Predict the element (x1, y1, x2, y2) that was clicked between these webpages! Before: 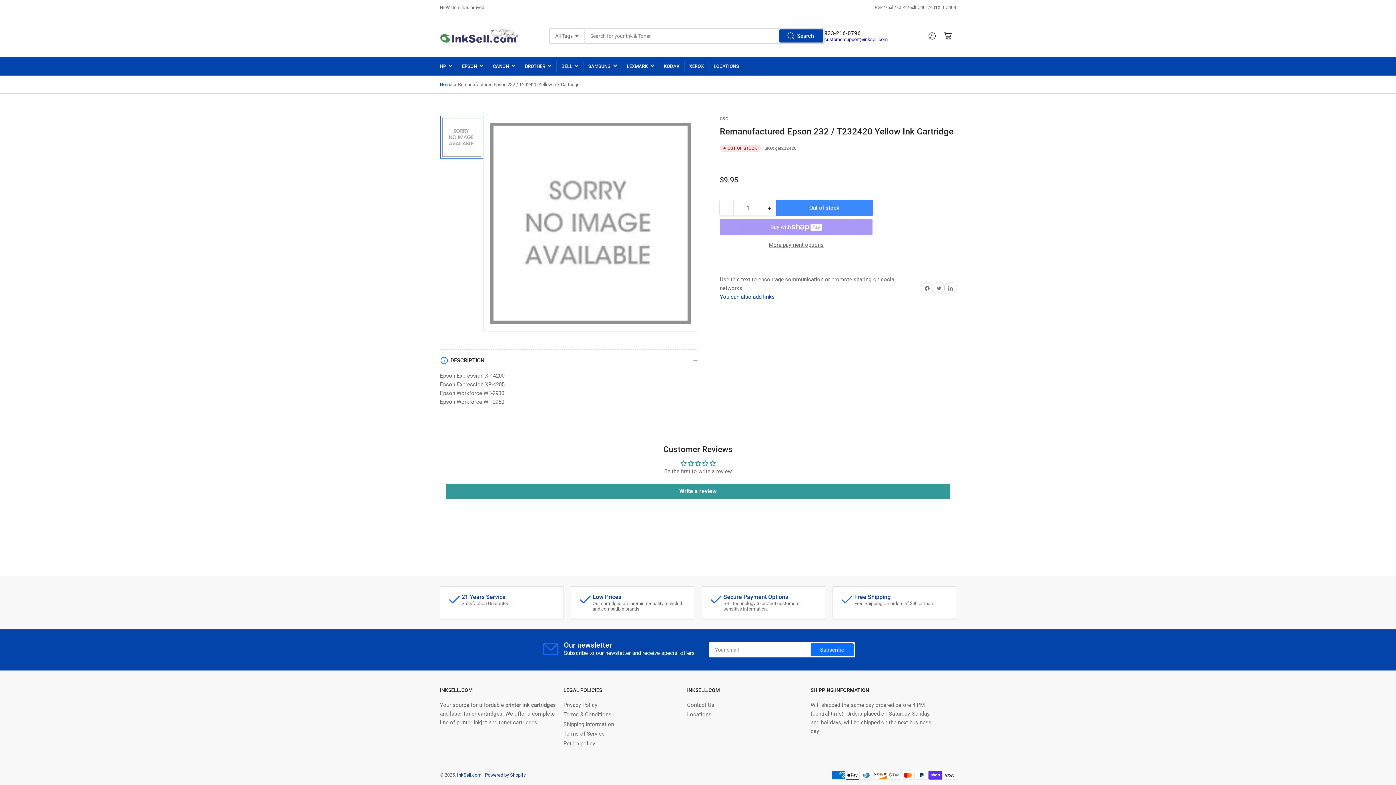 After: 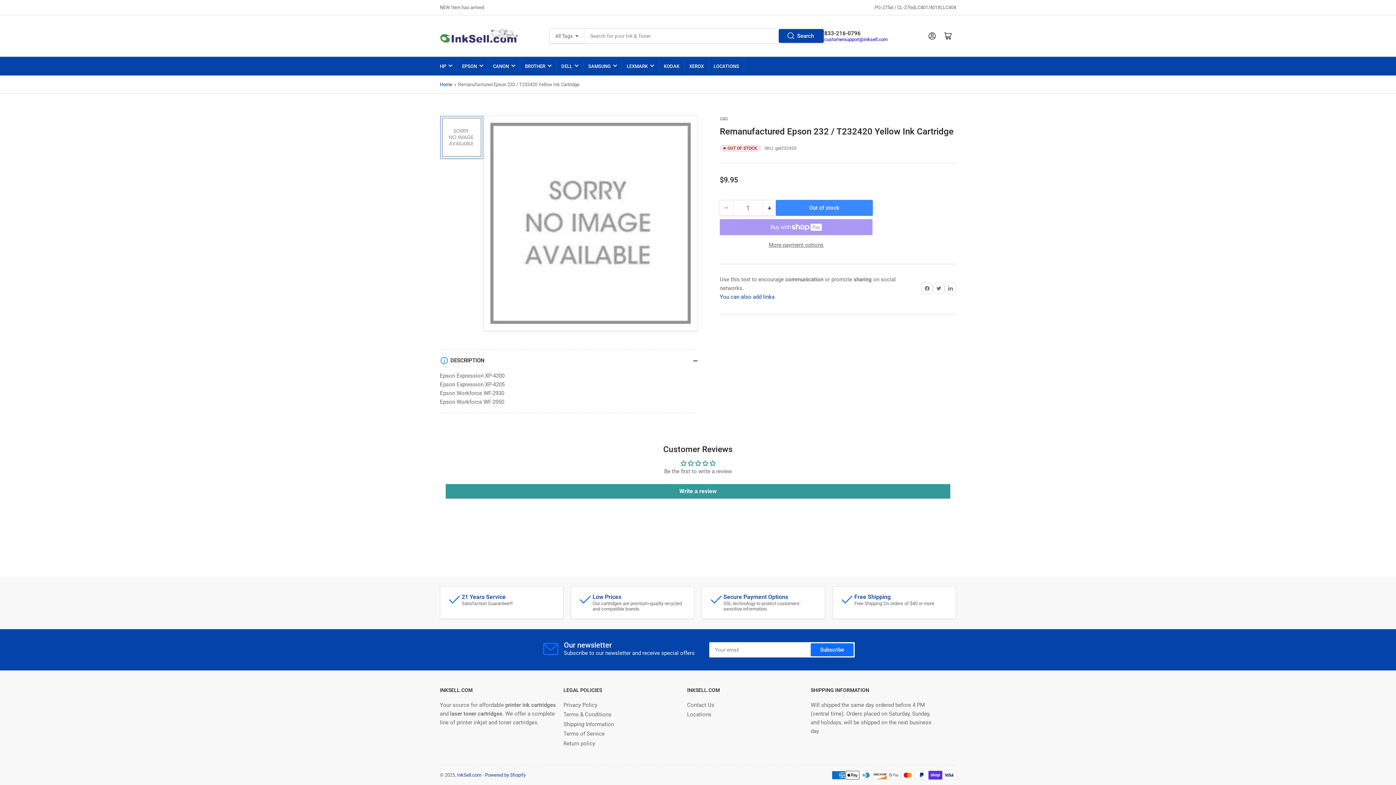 Action: bbox: (779, 29, 823, 42) label: Search